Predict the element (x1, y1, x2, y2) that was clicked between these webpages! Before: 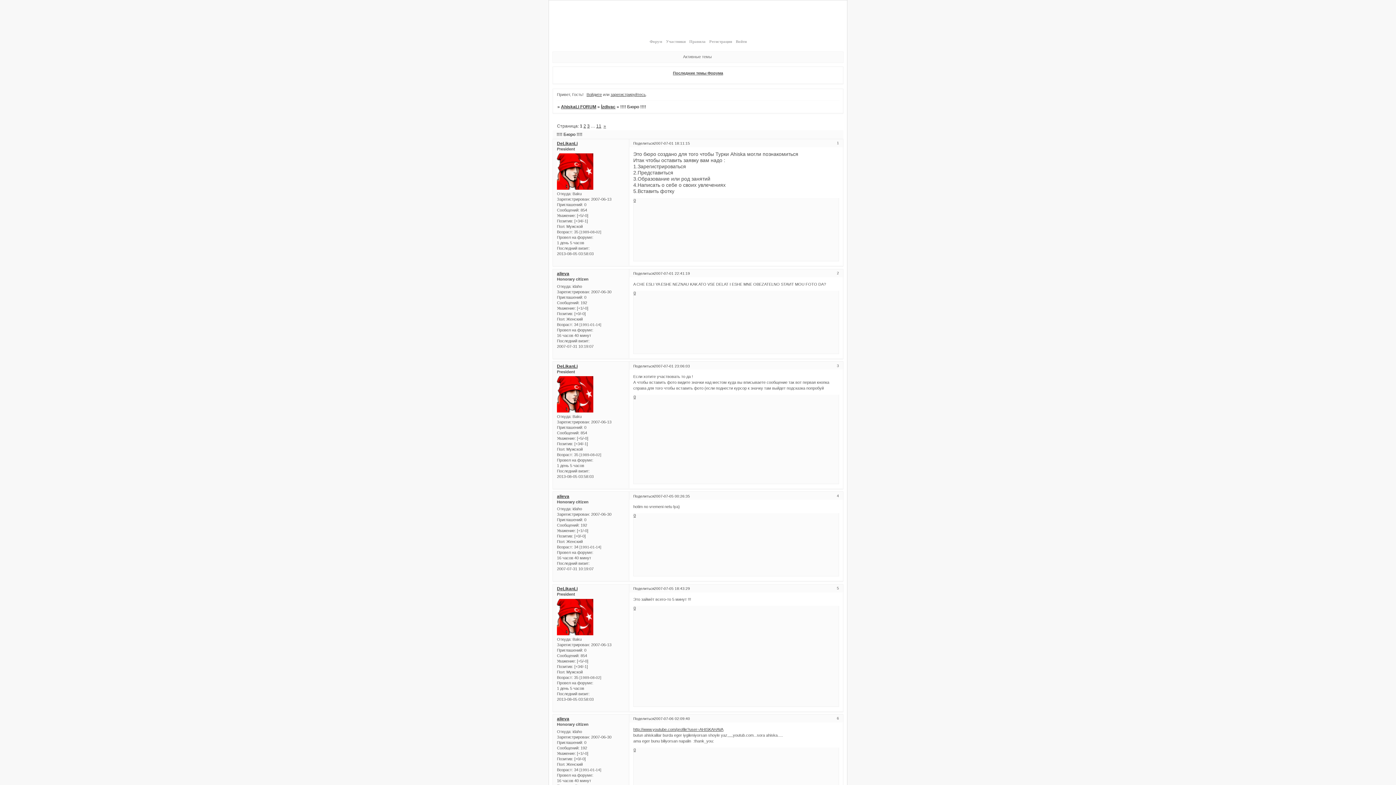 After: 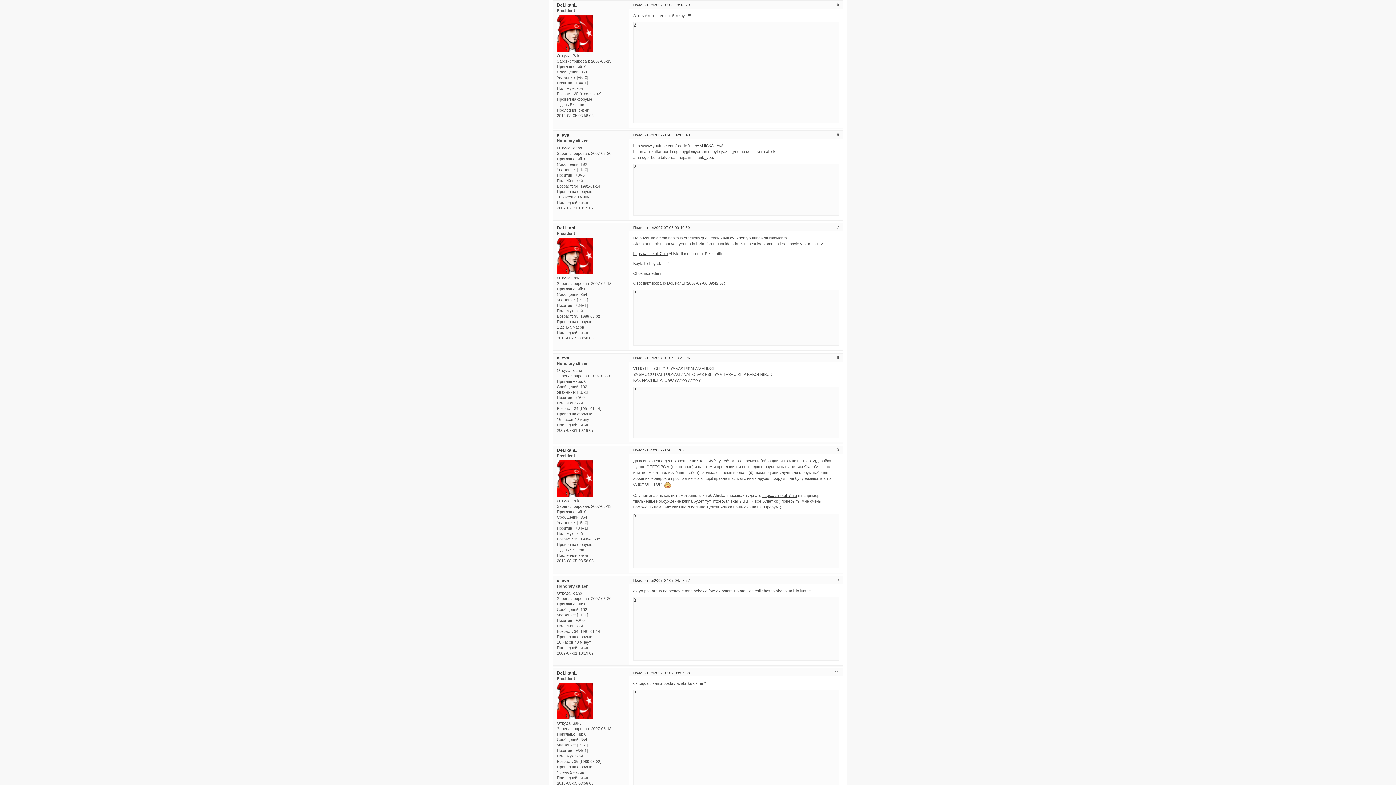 Action: label: 2007-07-05 18:43:29 bbox: (654, 586, 690, 590)